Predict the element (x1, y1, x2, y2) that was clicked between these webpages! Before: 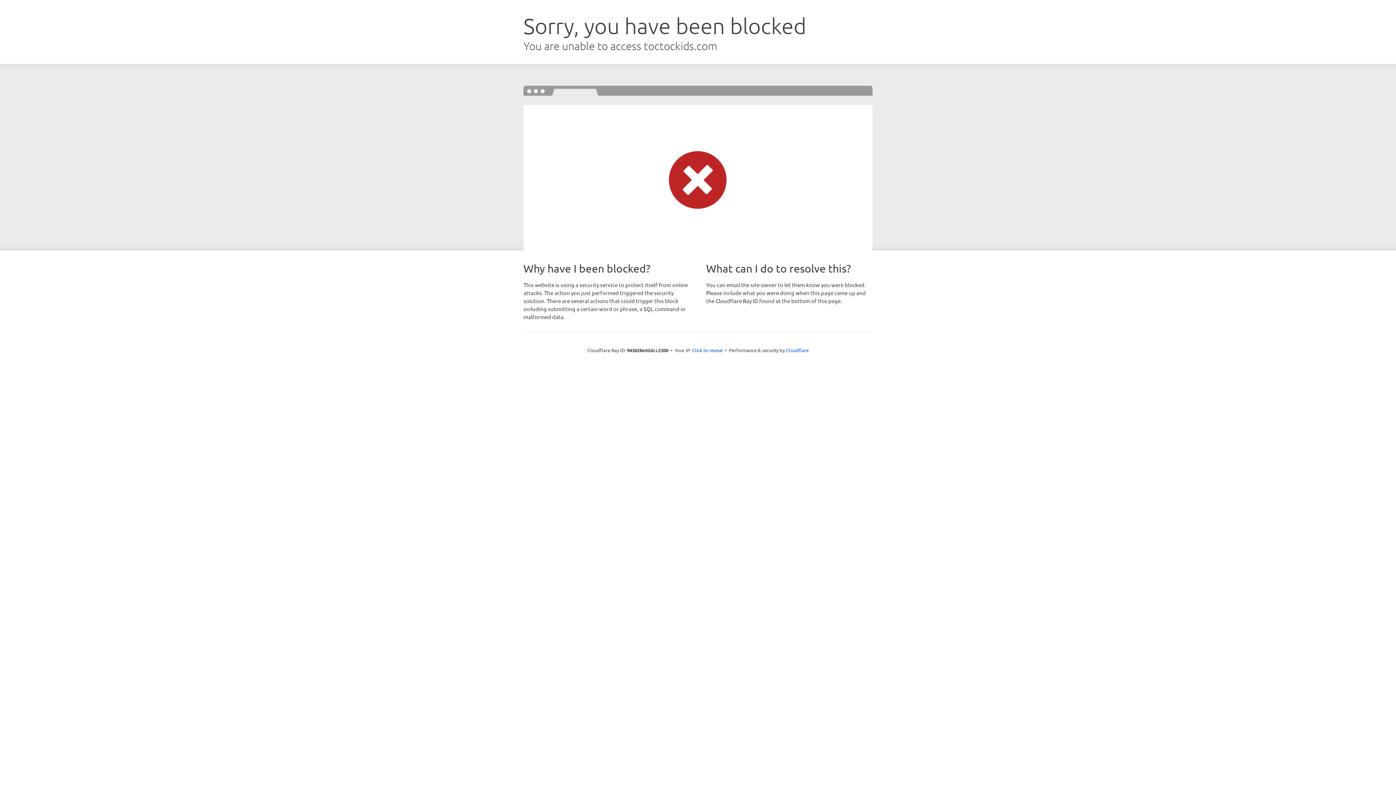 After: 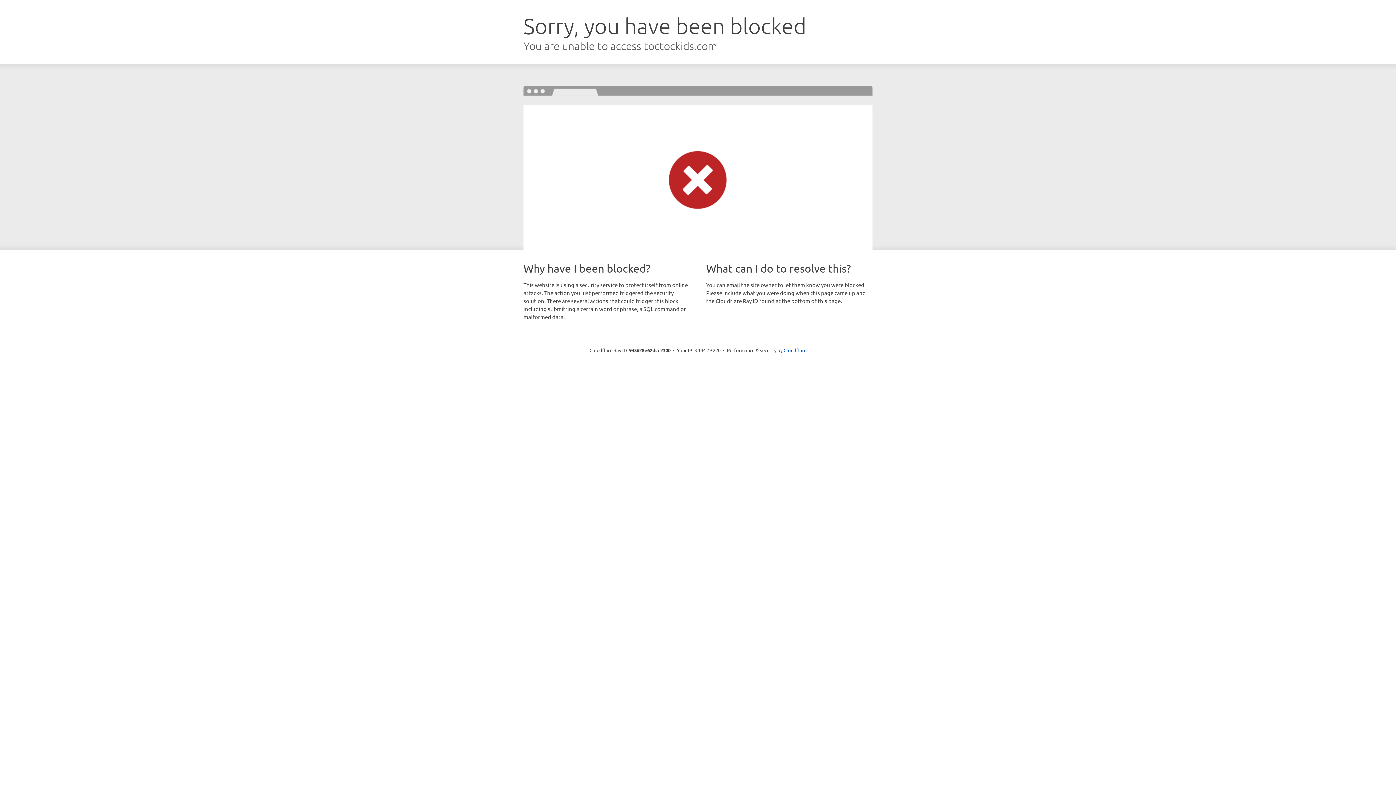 Action: label: Click to reveal bbox: (692, 346, 722, 353)